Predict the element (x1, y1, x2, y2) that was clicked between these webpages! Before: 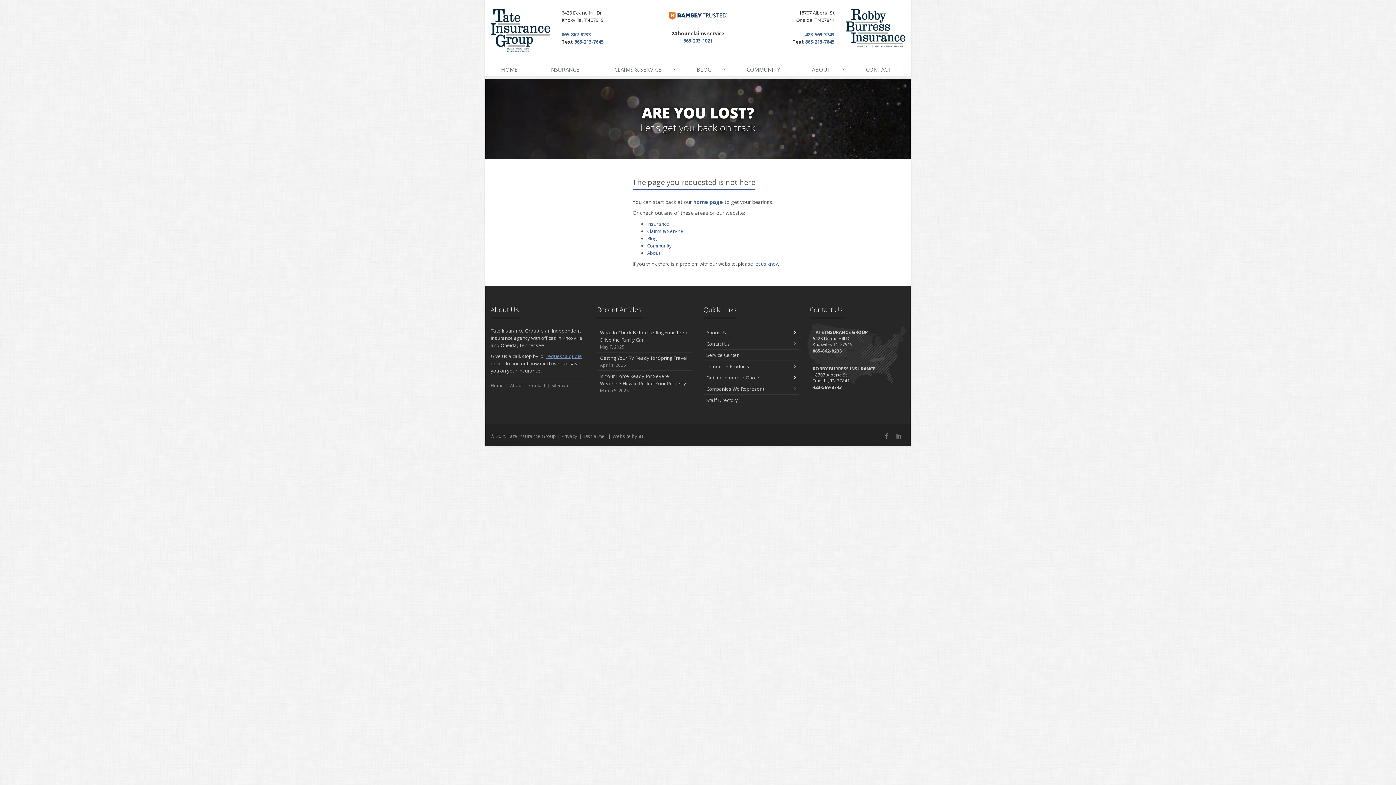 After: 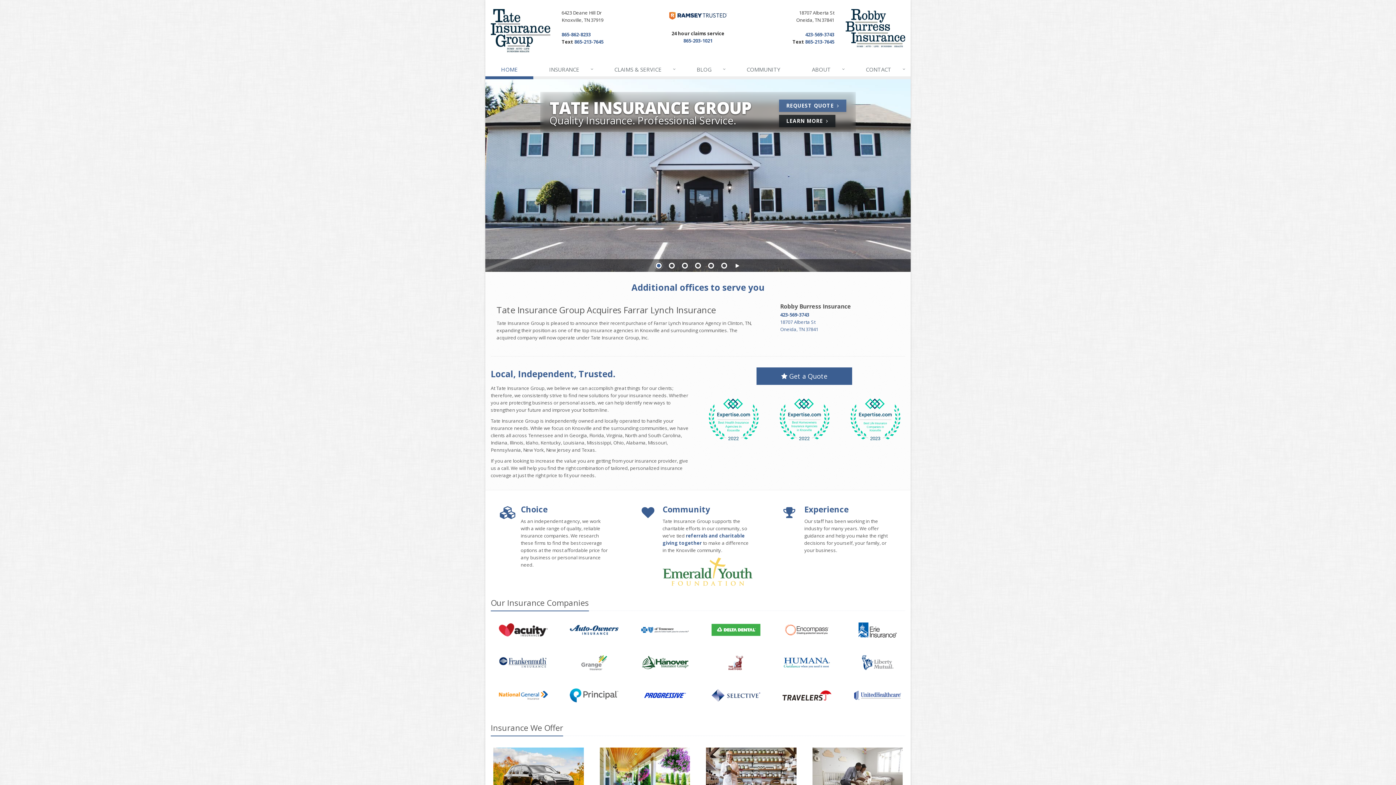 Action: bbox: (485, 62, 533, 79) label: HOME